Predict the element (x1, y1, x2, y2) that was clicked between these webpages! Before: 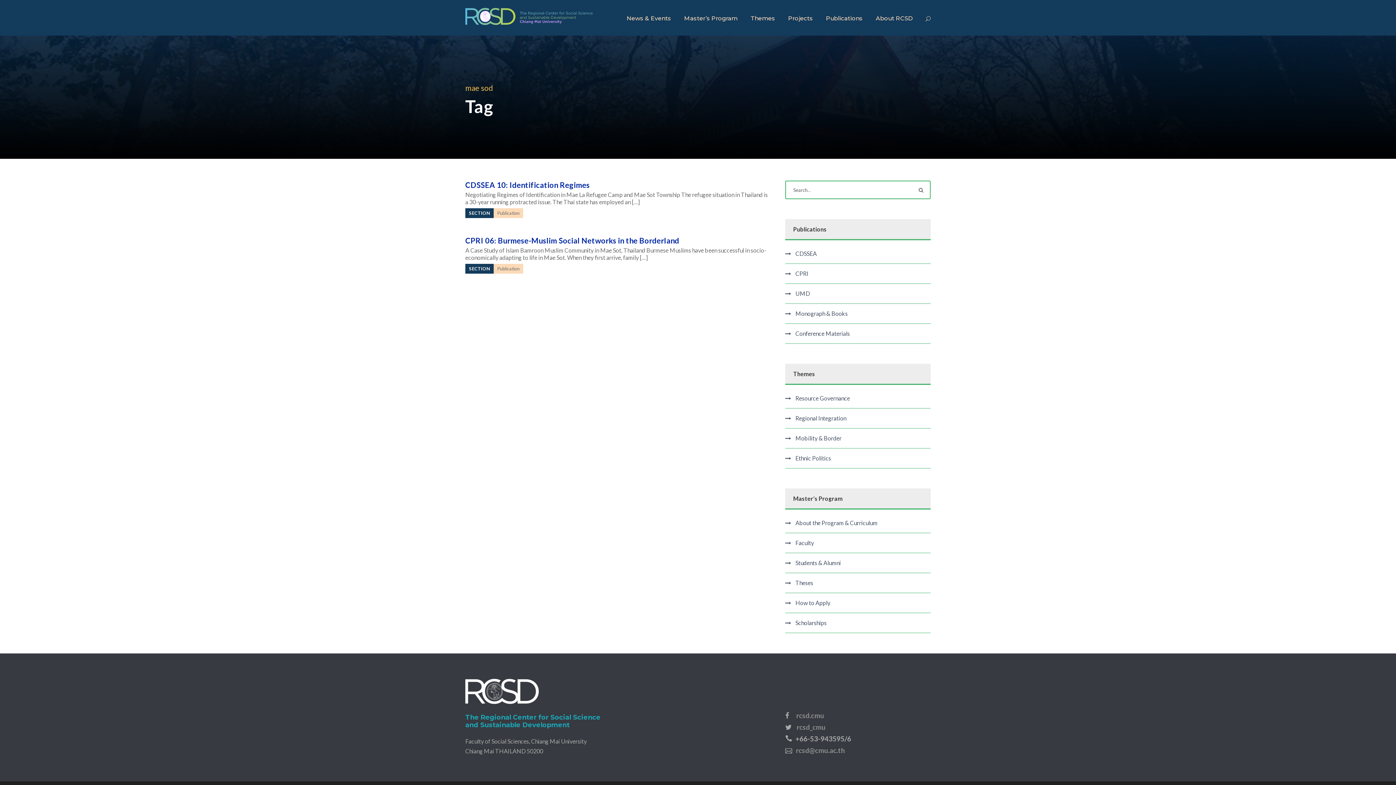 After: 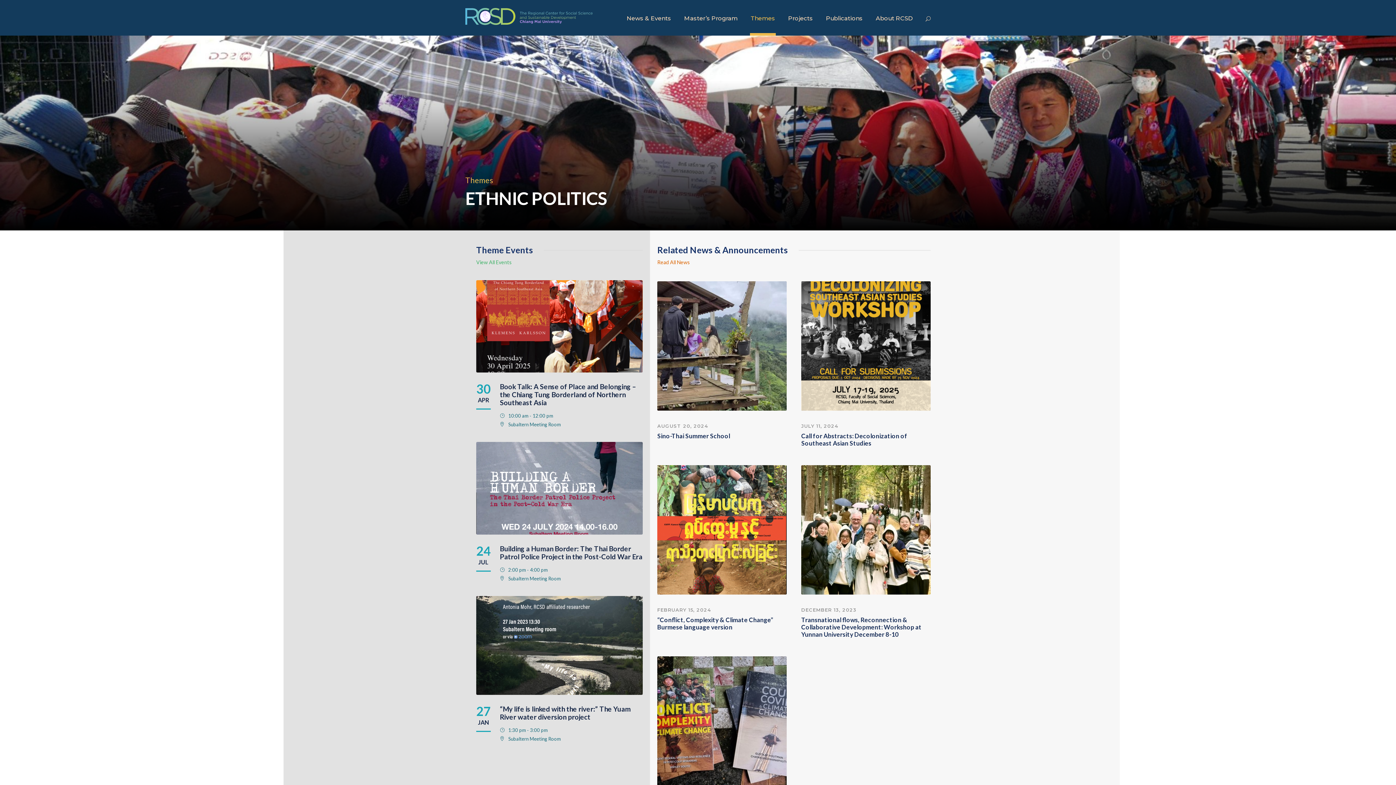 Action: label: Ethnic Politics bbox: (785, 453, 831, 463)